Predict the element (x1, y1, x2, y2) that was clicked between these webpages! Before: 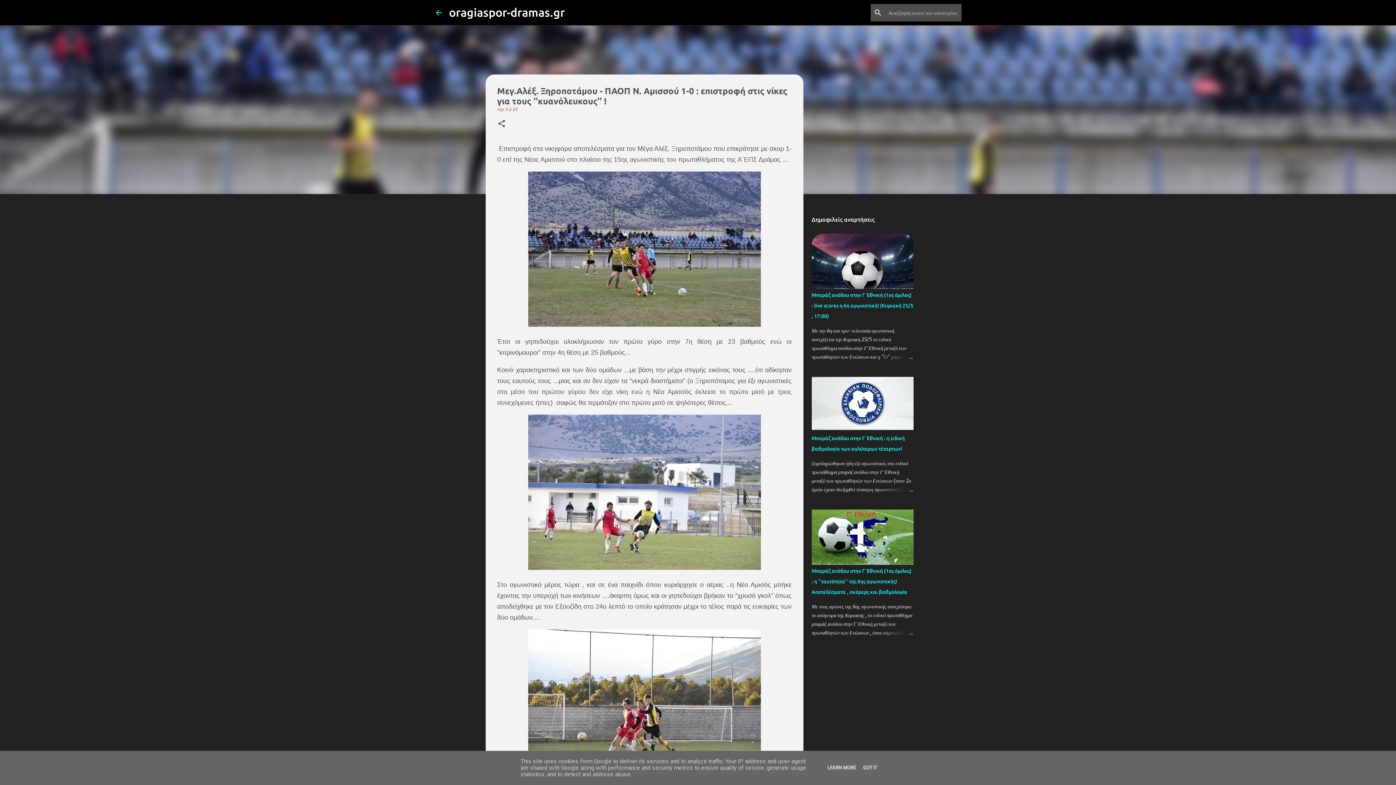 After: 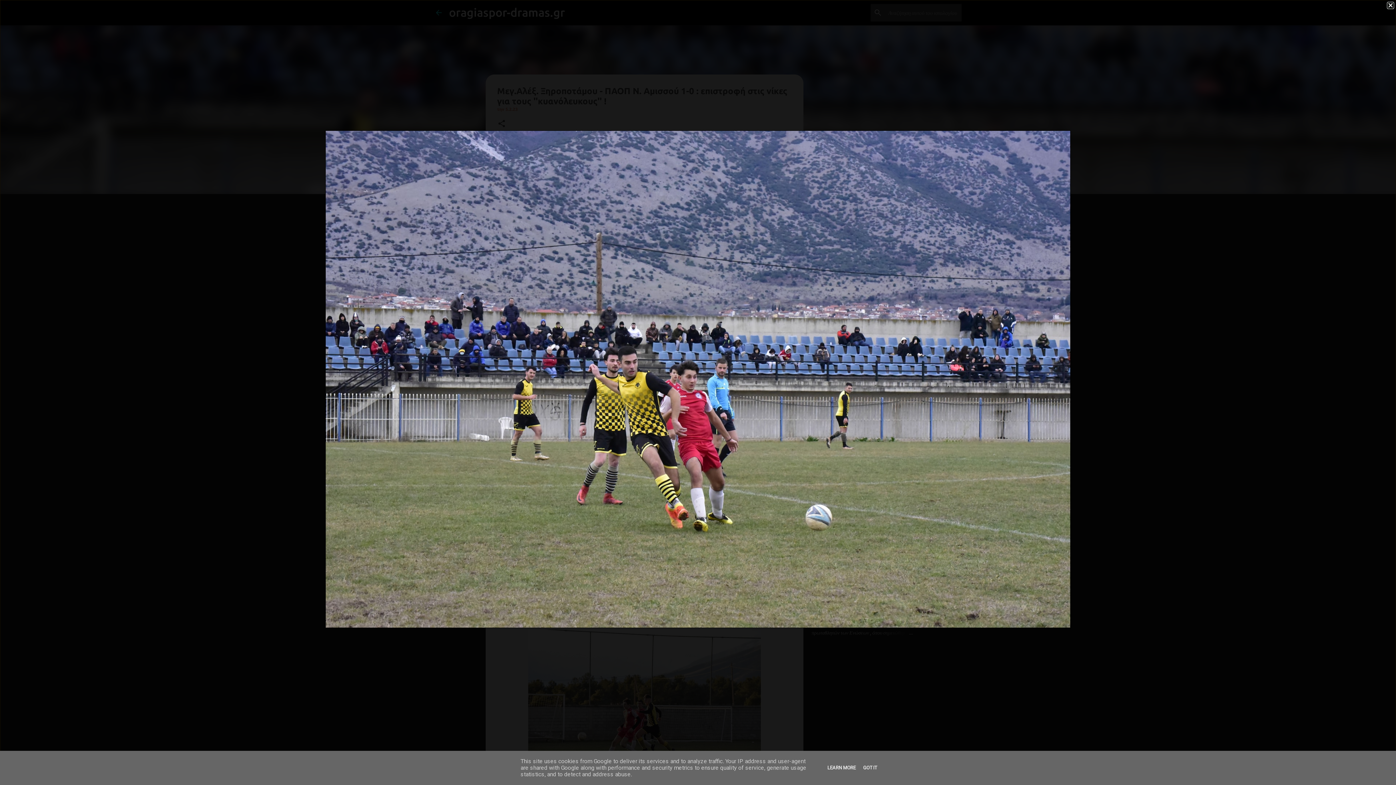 Action: bbox: (528, 320, 760, 328)